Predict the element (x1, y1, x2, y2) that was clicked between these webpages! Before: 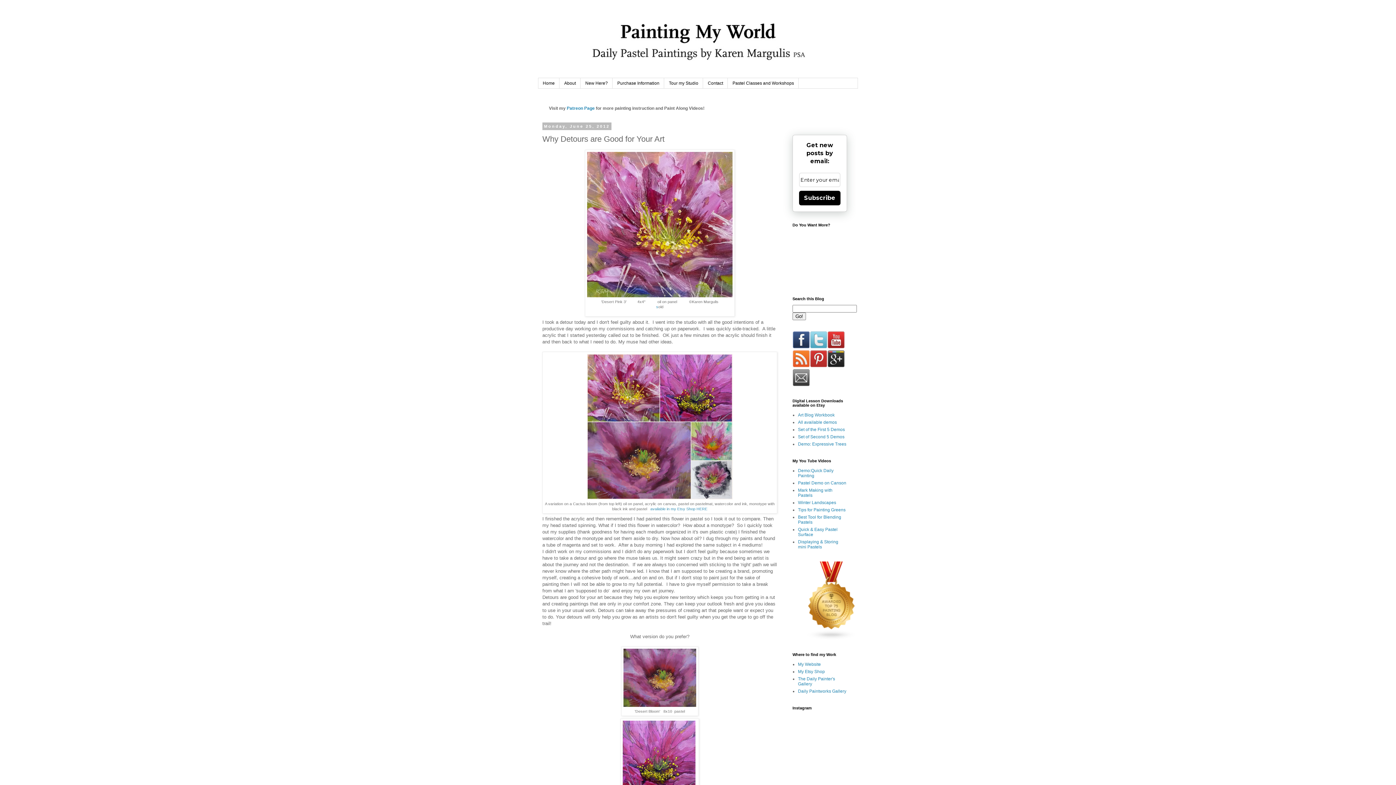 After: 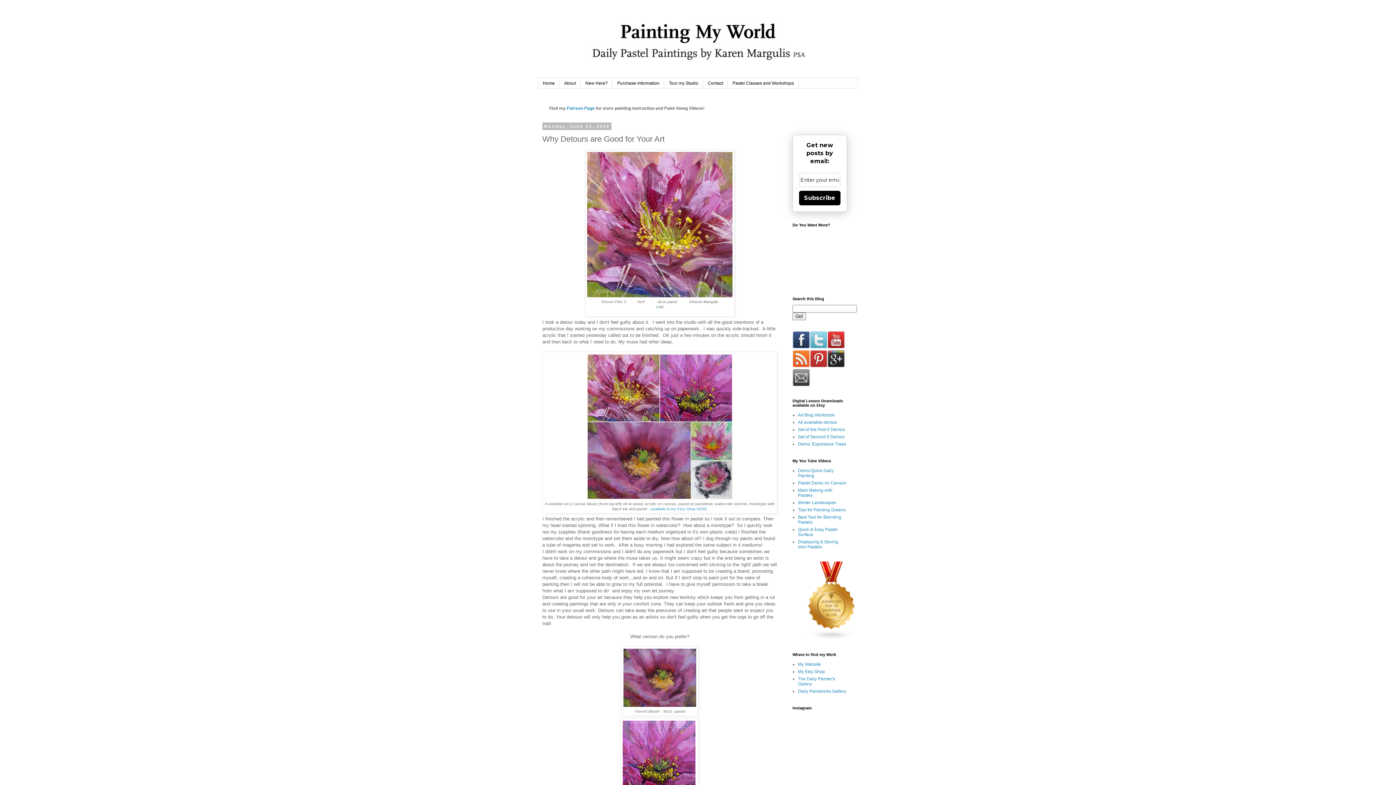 Action: bbox: (810, 363, 827, 368)